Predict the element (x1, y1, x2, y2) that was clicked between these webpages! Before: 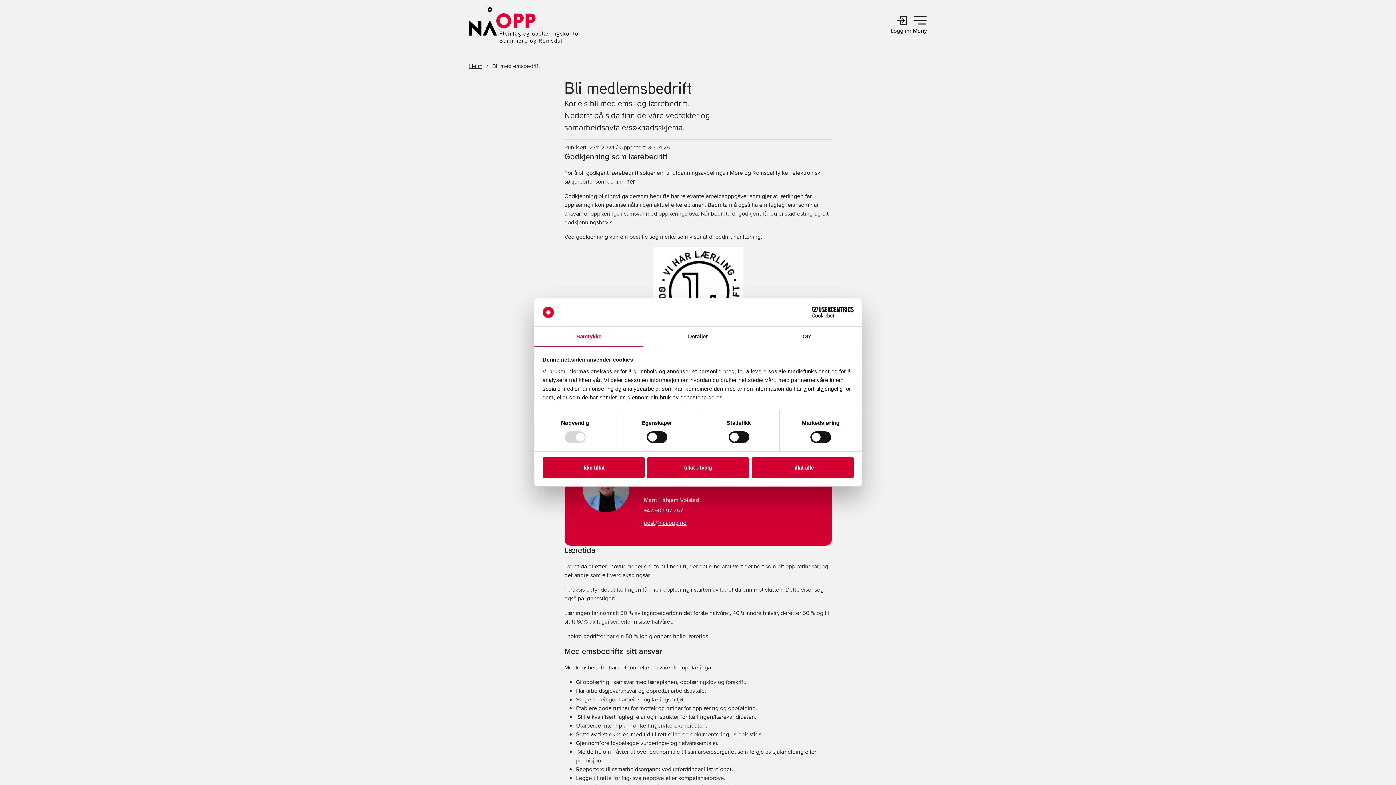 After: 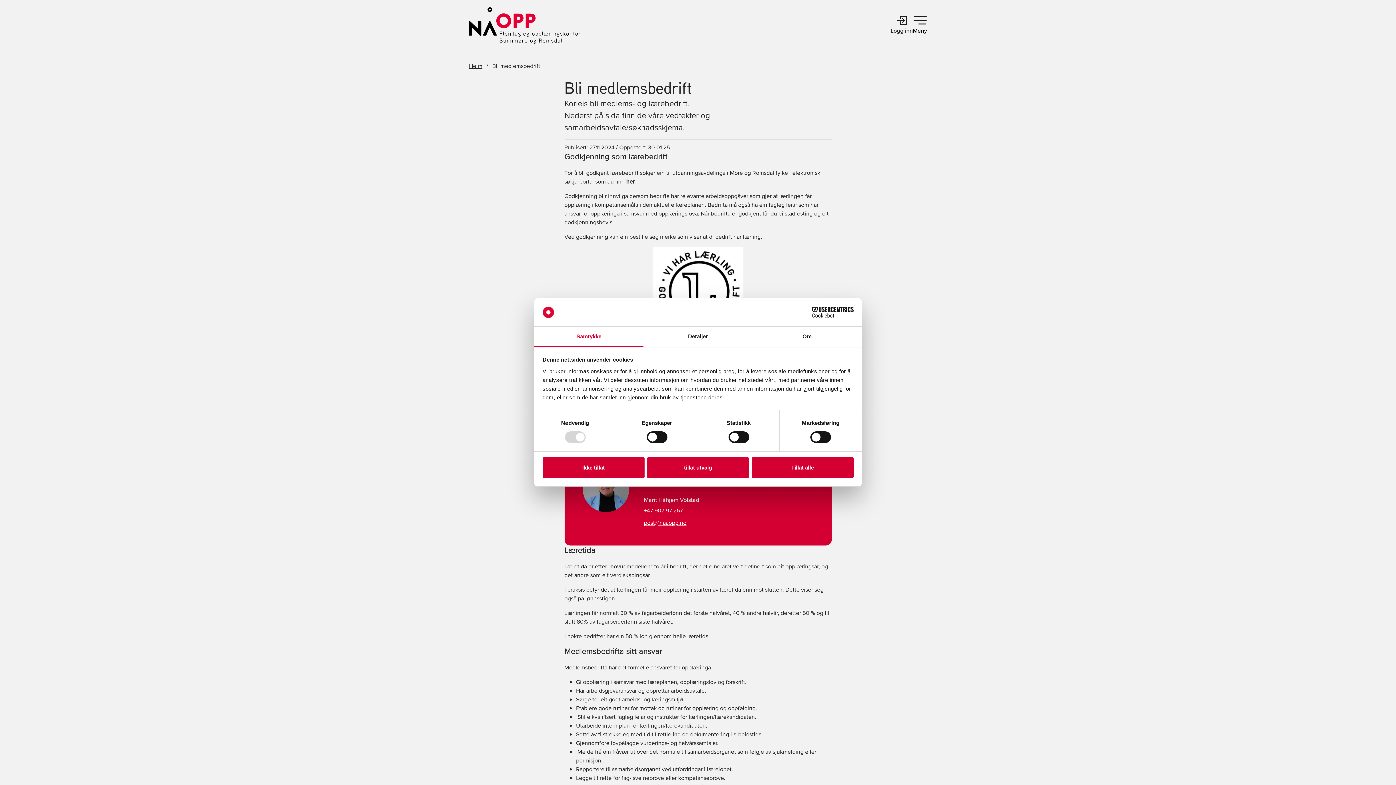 Action: label: post@naaopp.no bbox: (644, 518, 686, 527)